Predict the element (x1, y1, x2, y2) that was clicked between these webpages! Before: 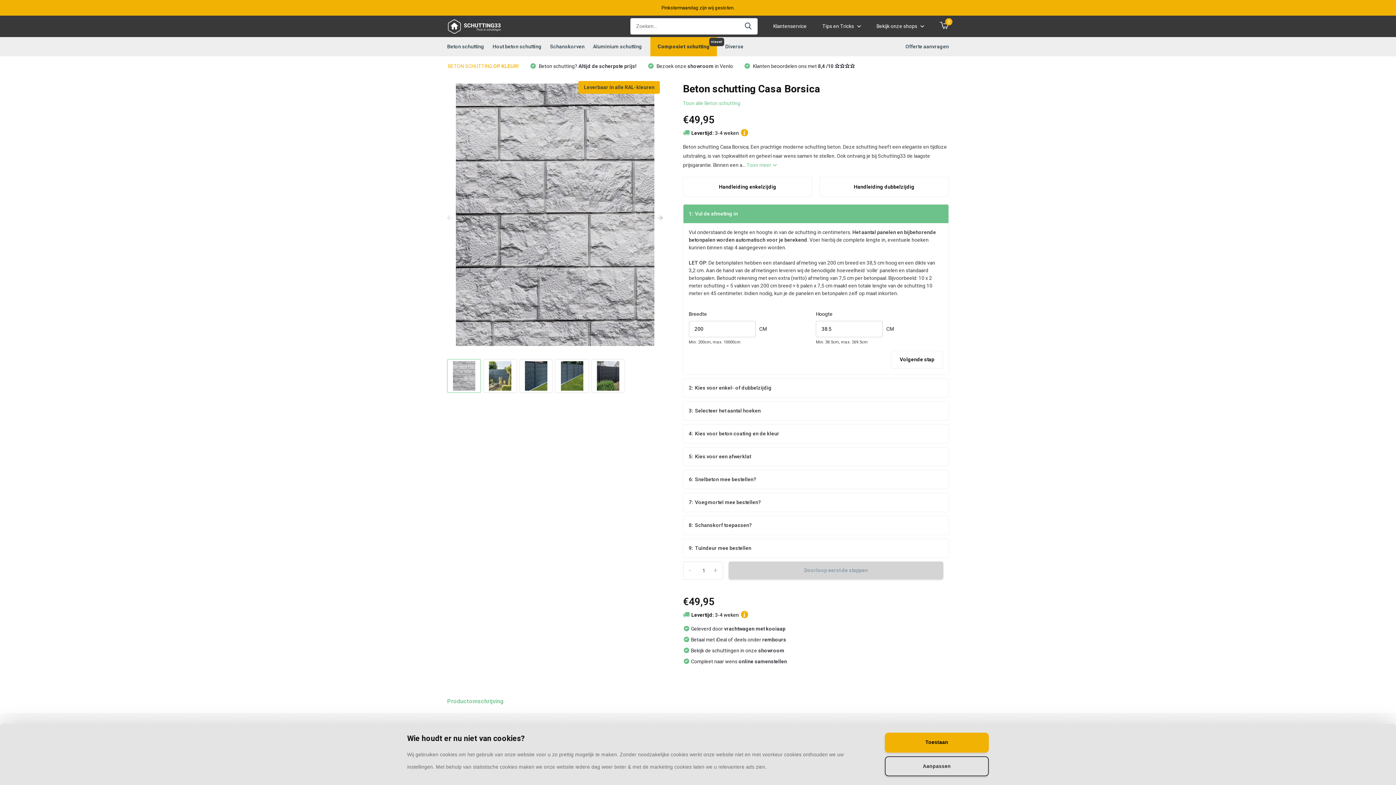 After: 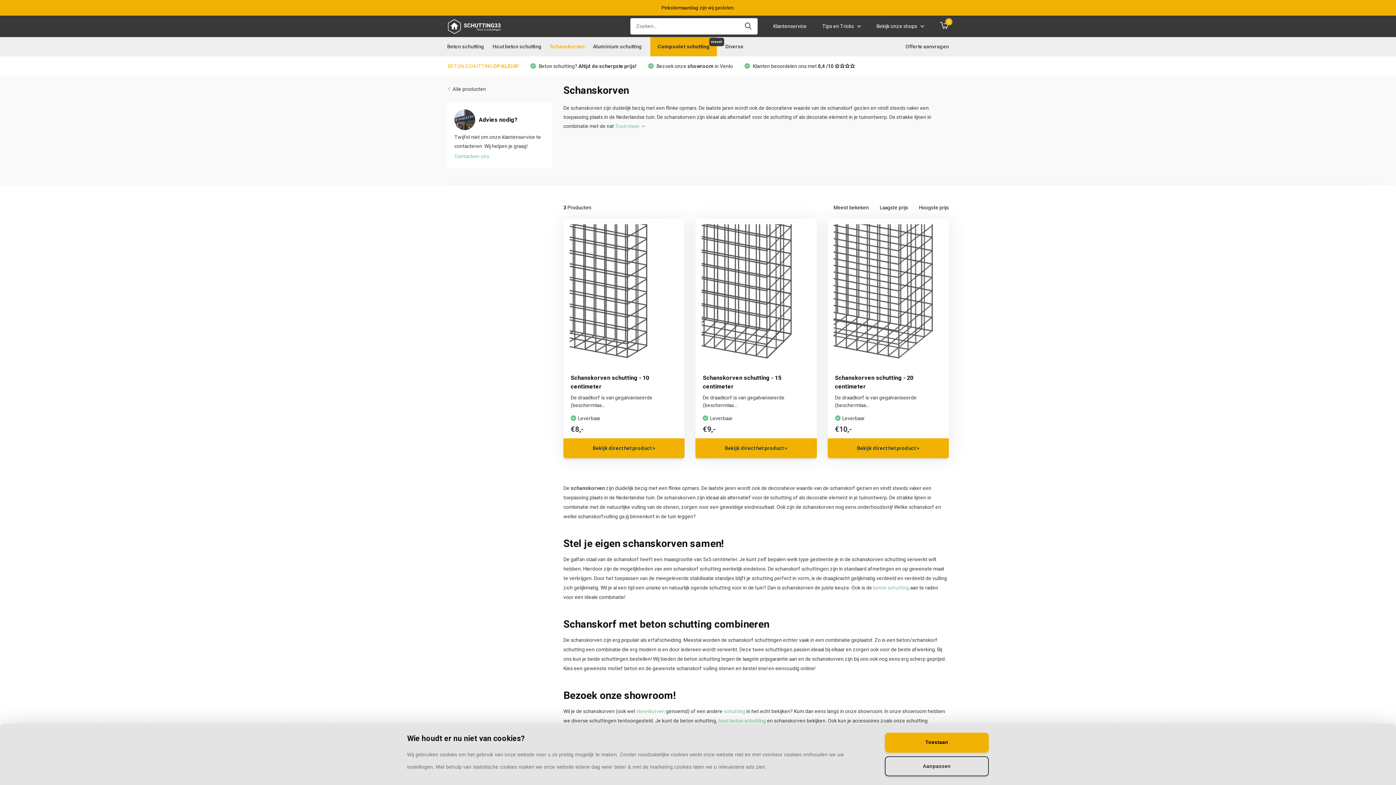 Action: bbox: (550, 37, 584, 56) label: Schanskorven